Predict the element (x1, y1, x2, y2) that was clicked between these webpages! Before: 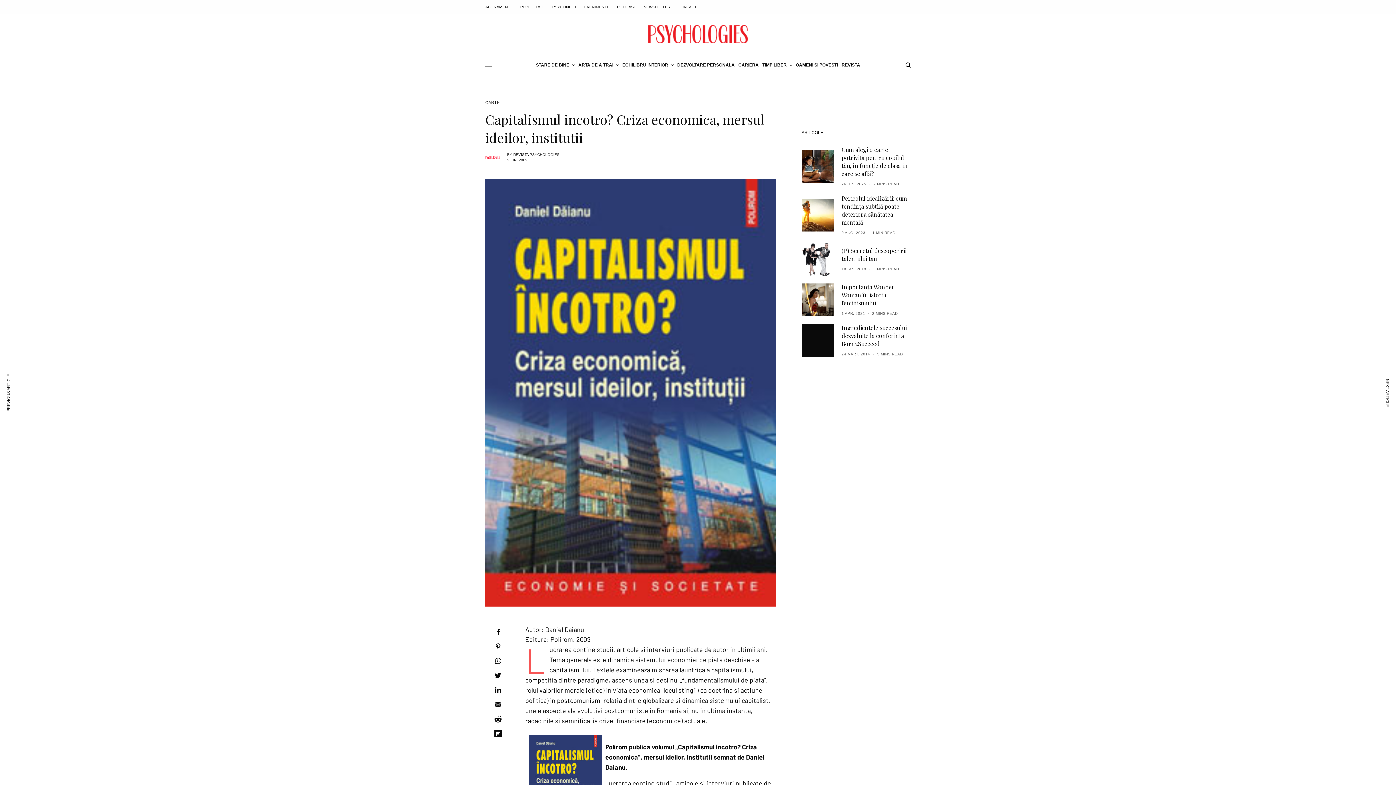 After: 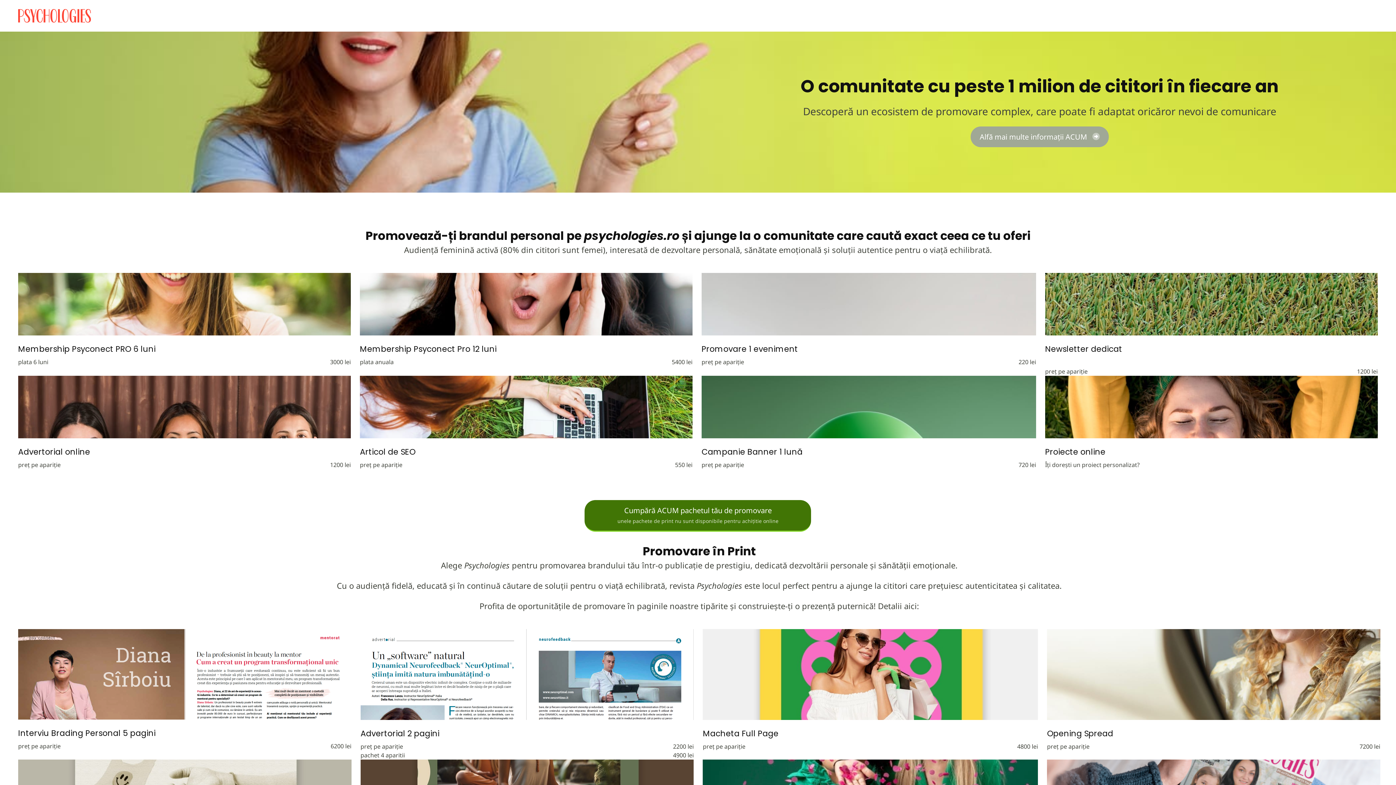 Action: label: PUBLICITATE bbox: (520, 0, 545, 13)